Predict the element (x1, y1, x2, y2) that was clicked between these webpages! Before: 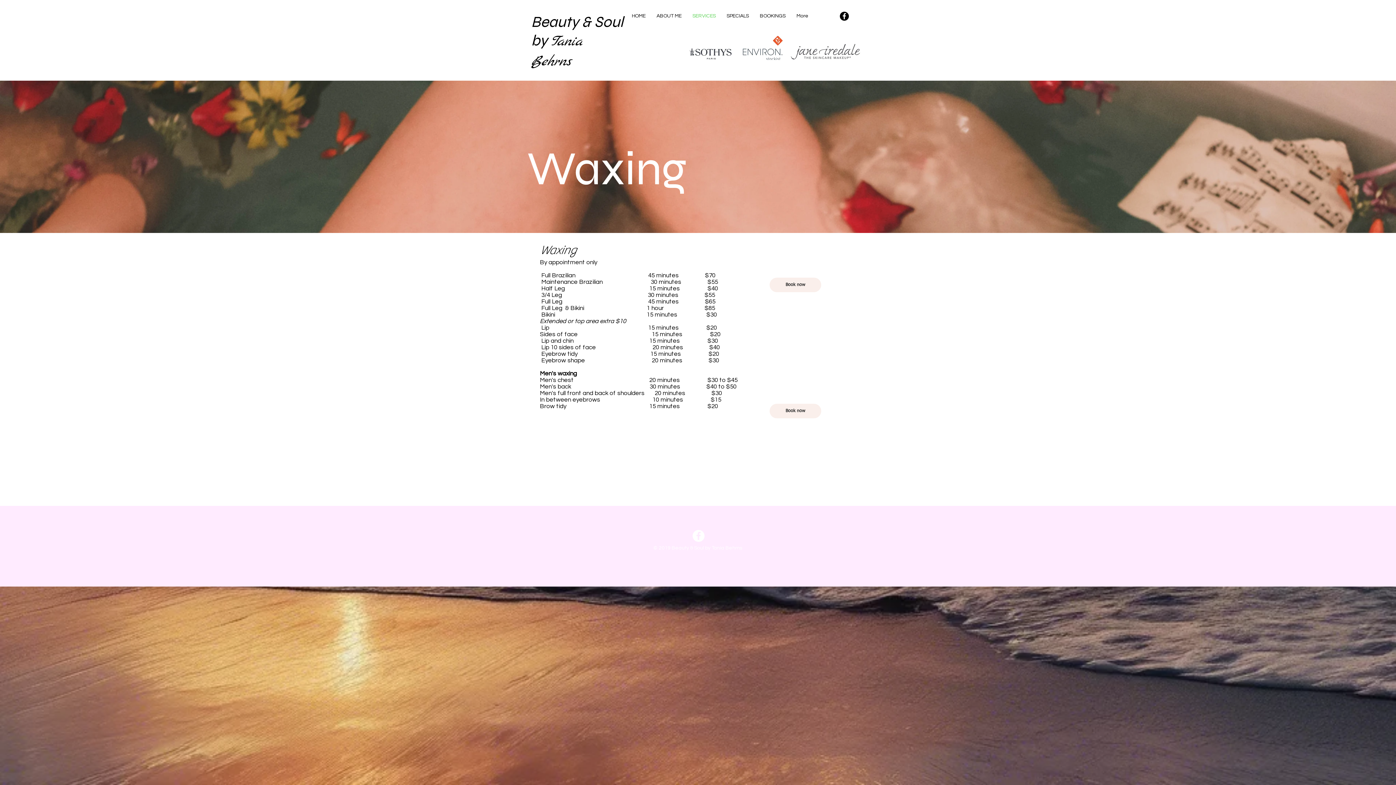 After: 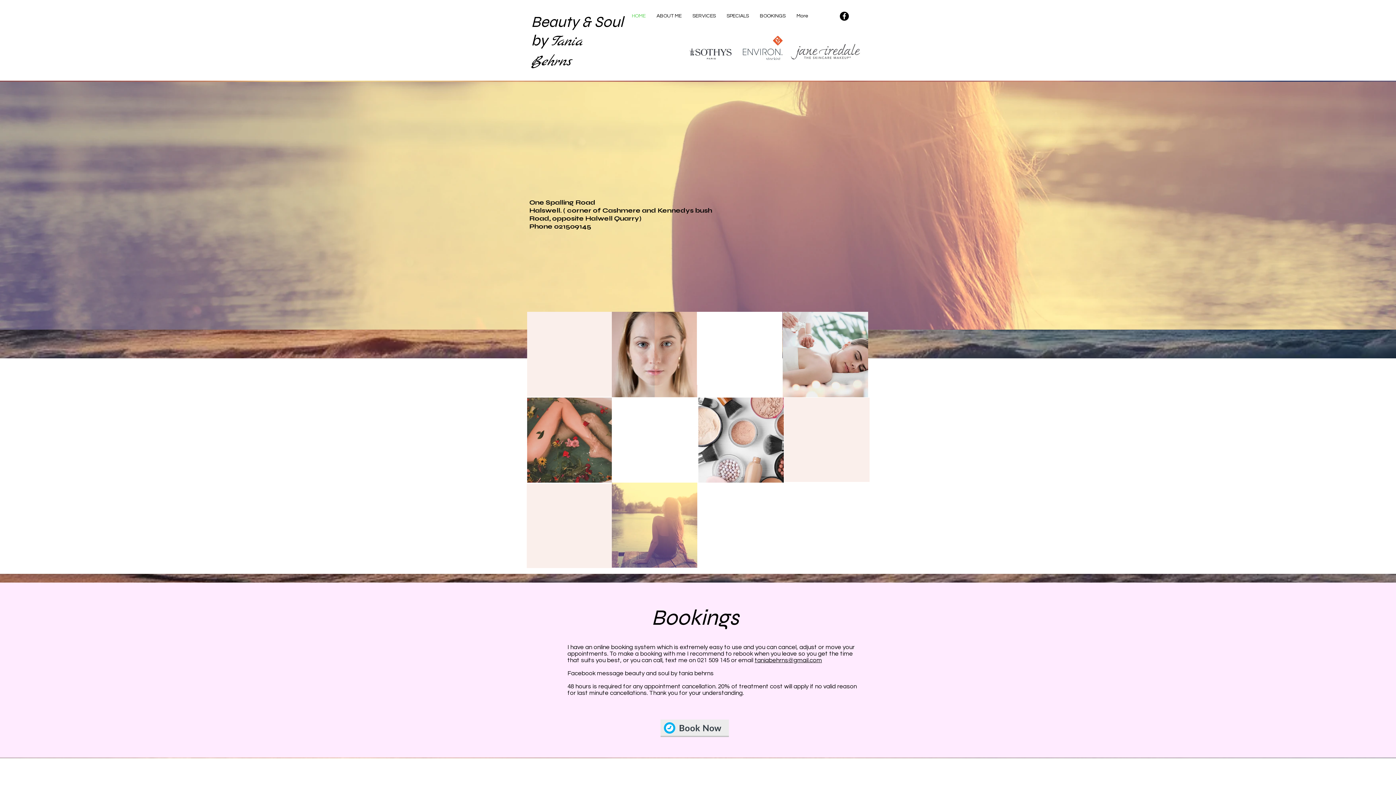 Action: bbox: (721, 10, 754, 21) label: SPECIALS